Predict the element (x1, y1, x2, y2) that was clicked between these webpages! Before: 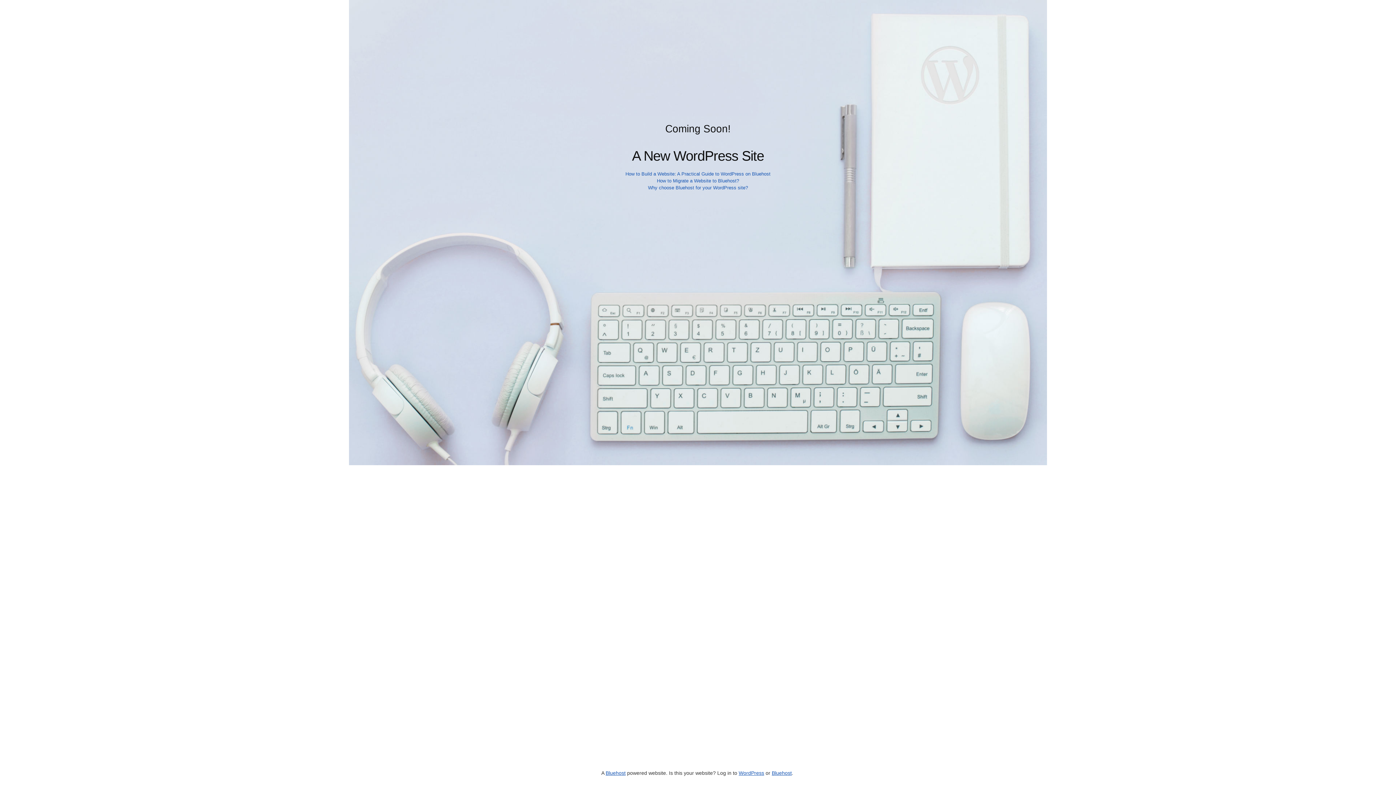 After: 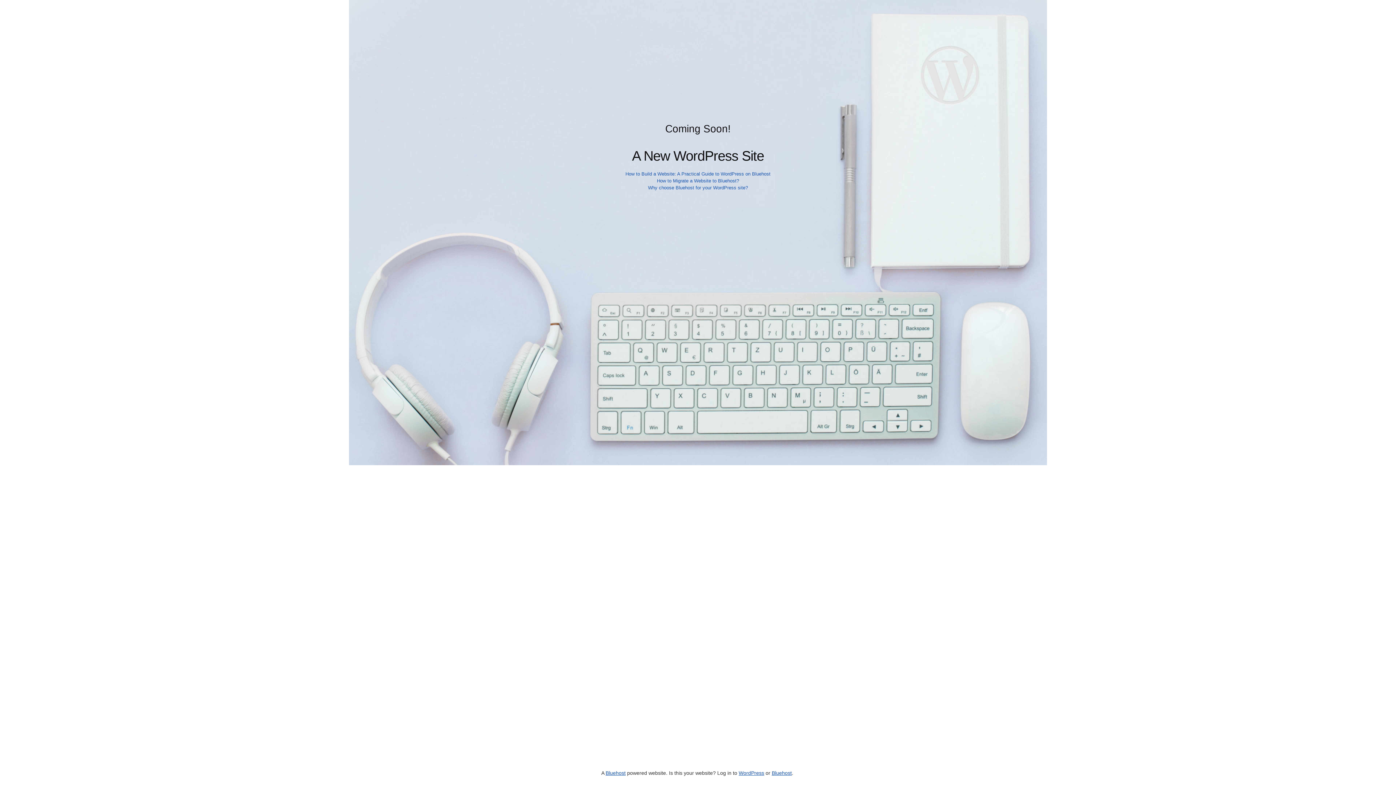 Action: bbox: (648, 185, 748, 190) label: Why choose Bluehost for your WordPress site?